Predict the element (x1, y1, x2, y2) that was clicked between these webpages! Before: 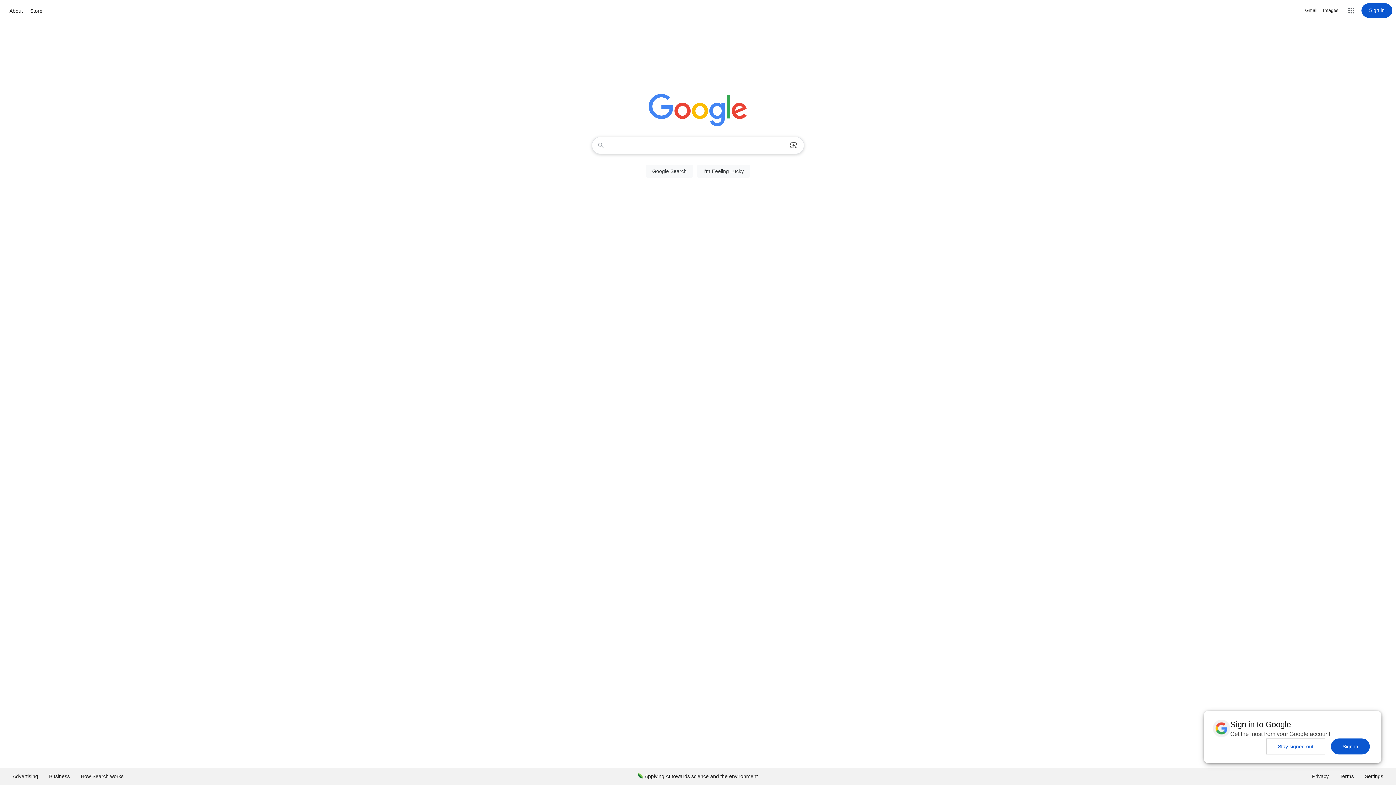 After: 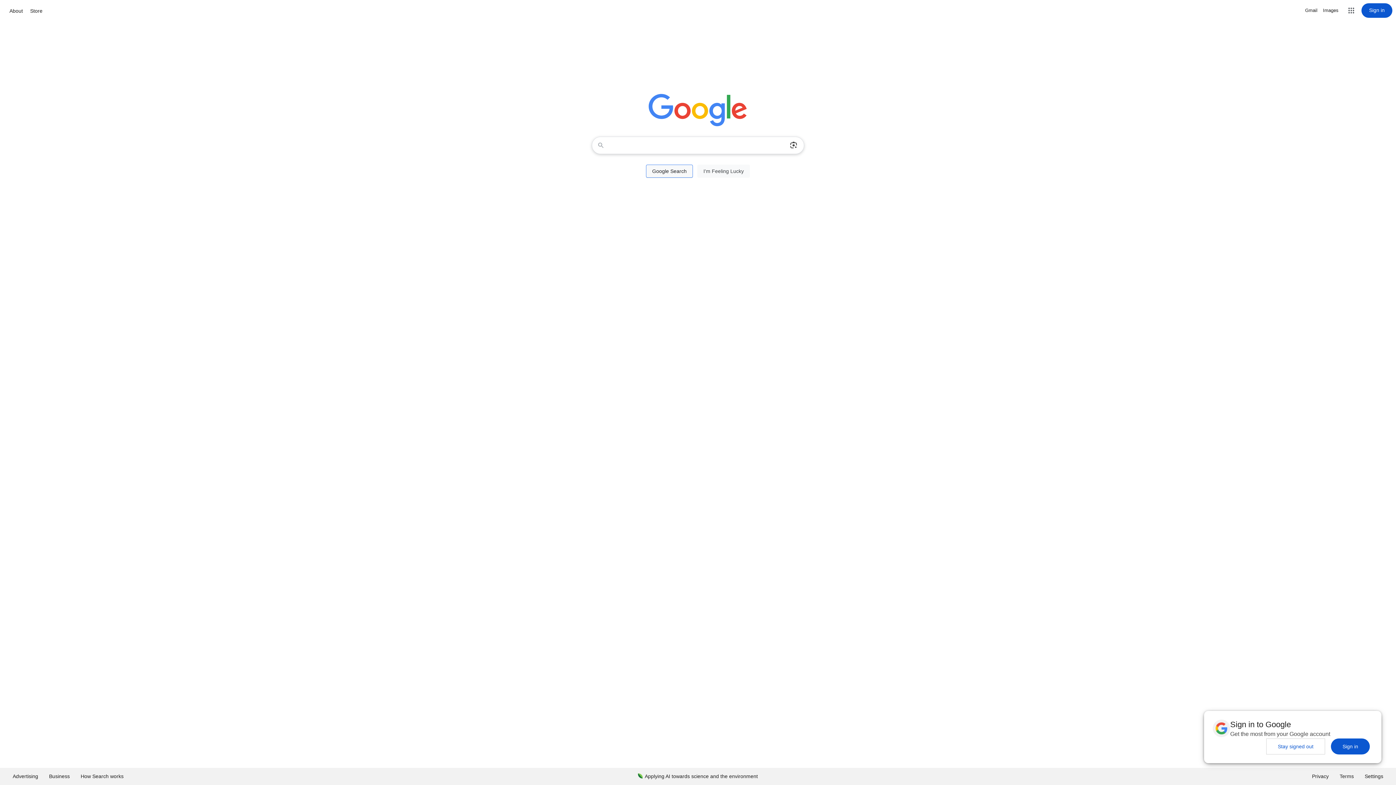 Action: label: Google Search bbox: (646, 164, 693, 177)